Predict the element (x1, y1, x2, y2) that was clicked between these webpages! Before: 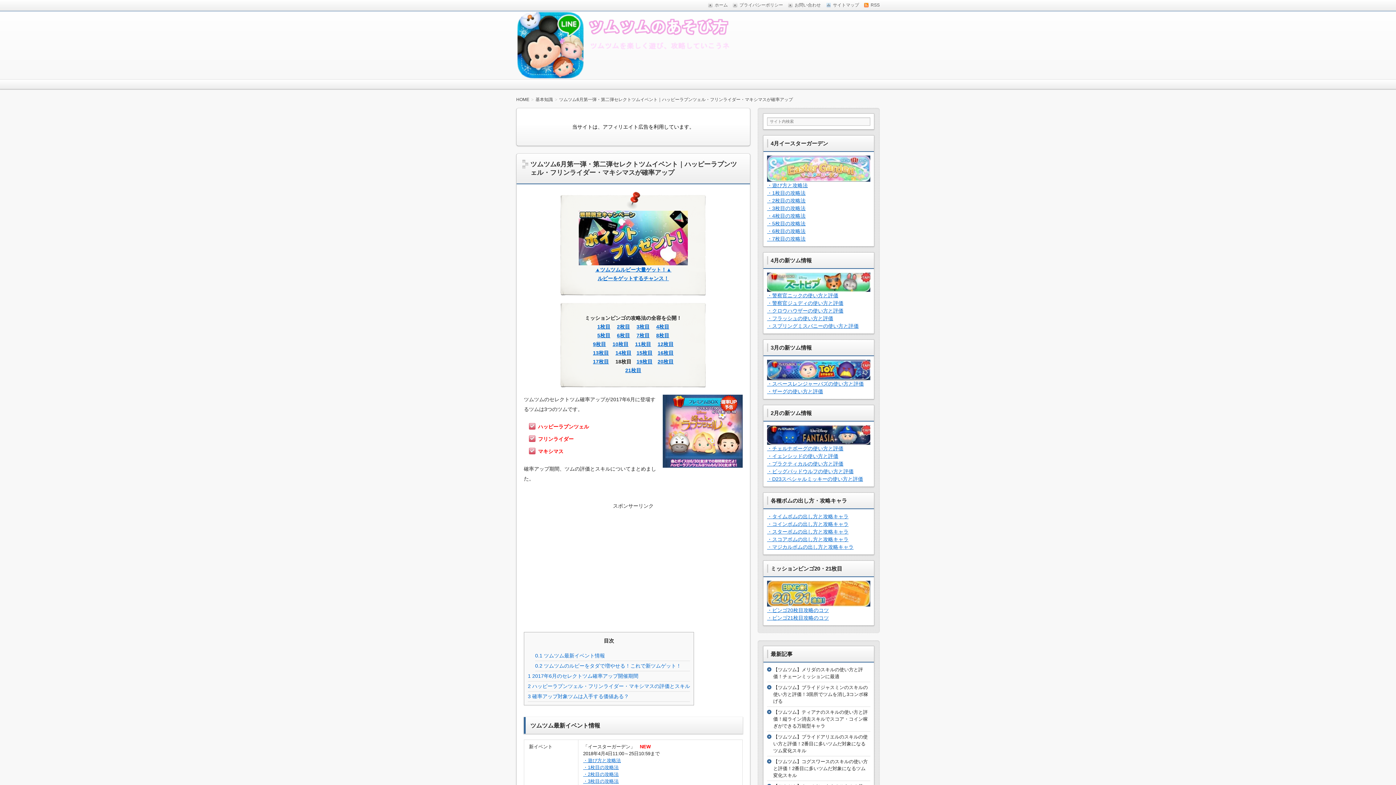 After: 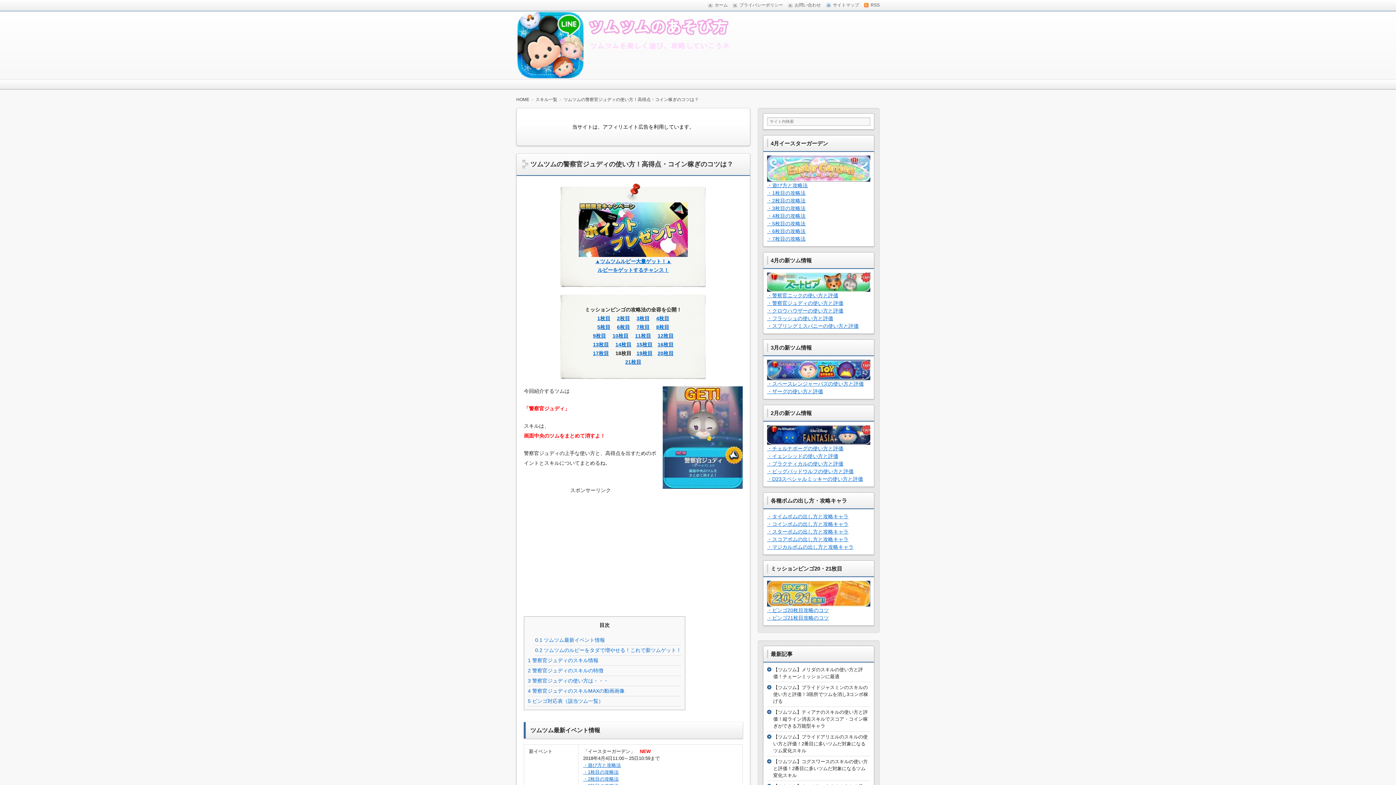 Action: label: ・警察官ジュディの使い方と評価 bbox: (767, 300, 843, 306)